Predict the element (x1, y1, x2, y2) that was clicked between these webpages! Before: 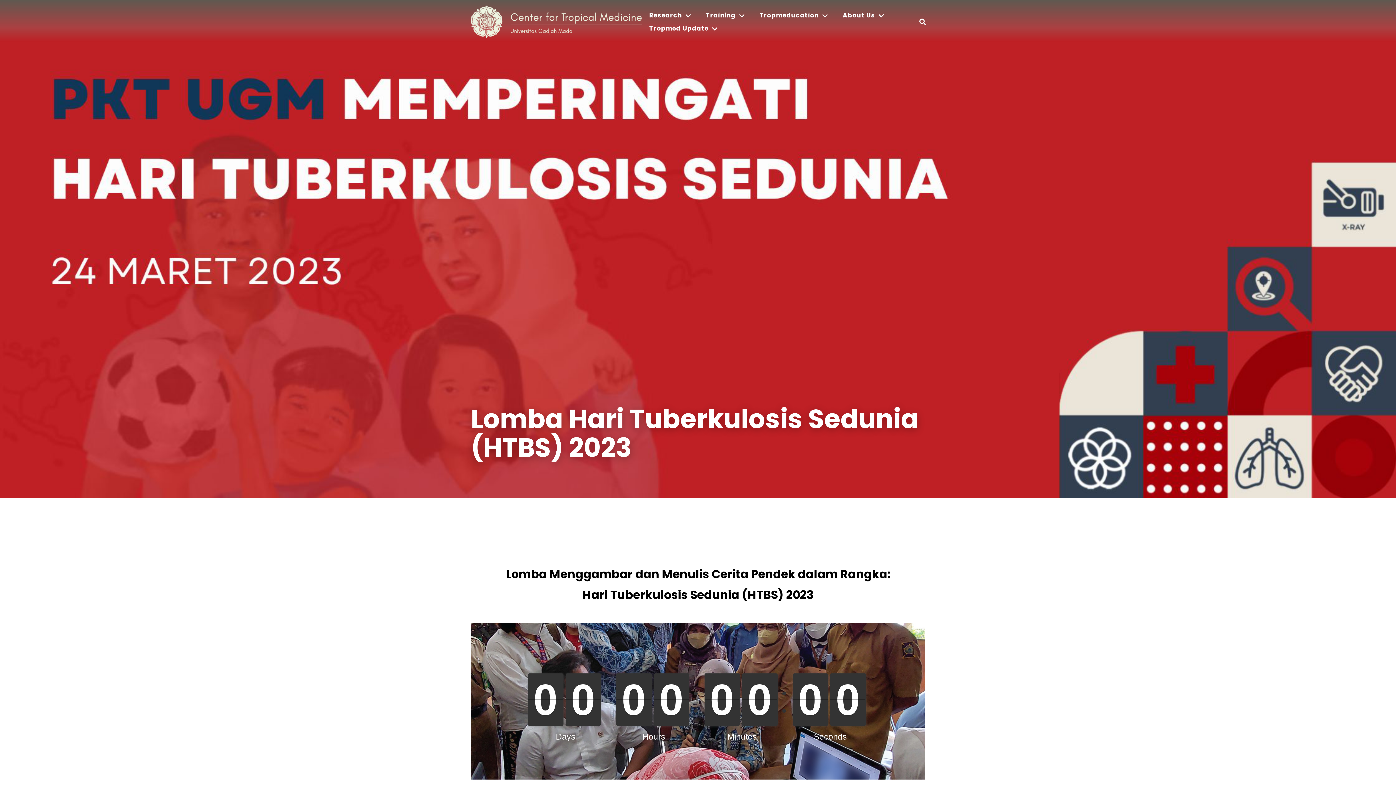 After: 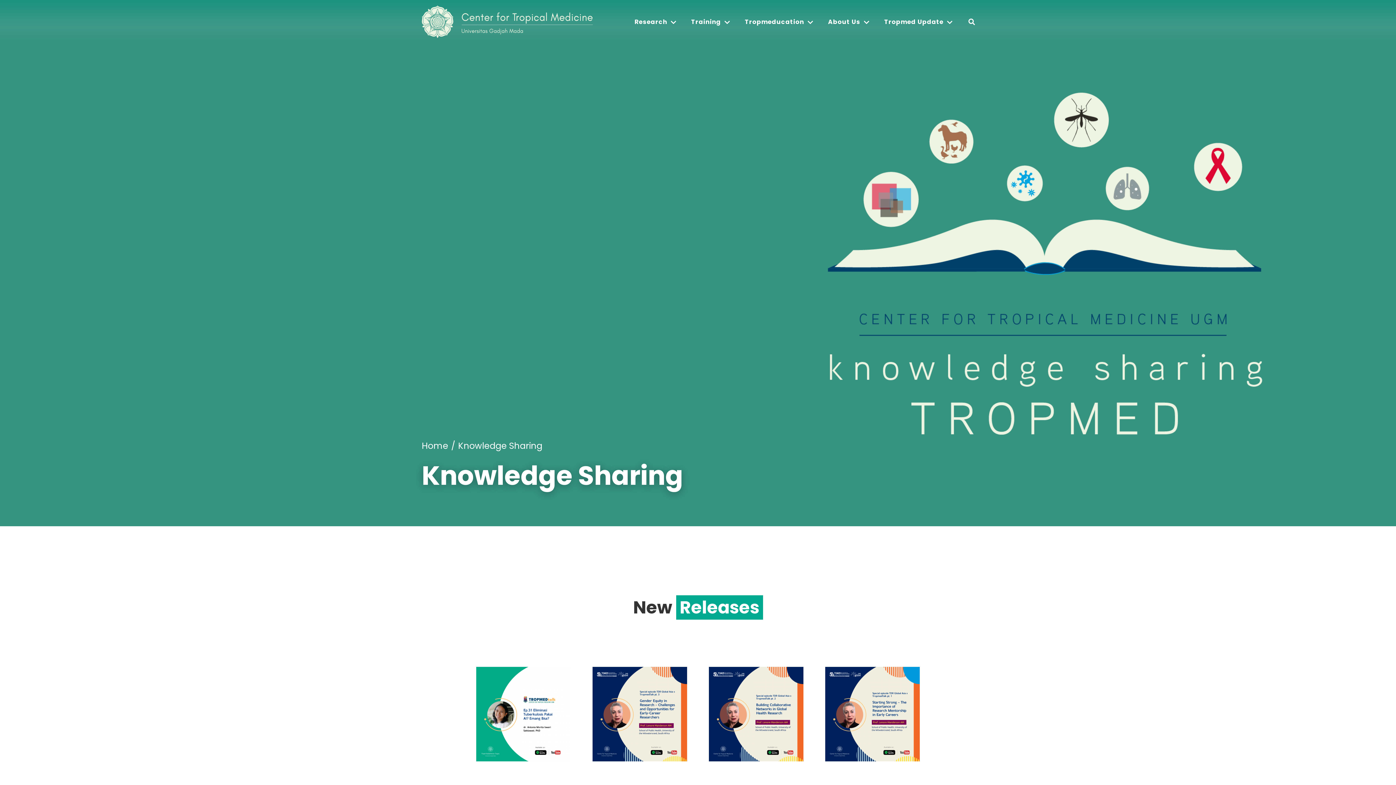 Action: label: Tropmeducation bbox: (752, 8, 835, 21)